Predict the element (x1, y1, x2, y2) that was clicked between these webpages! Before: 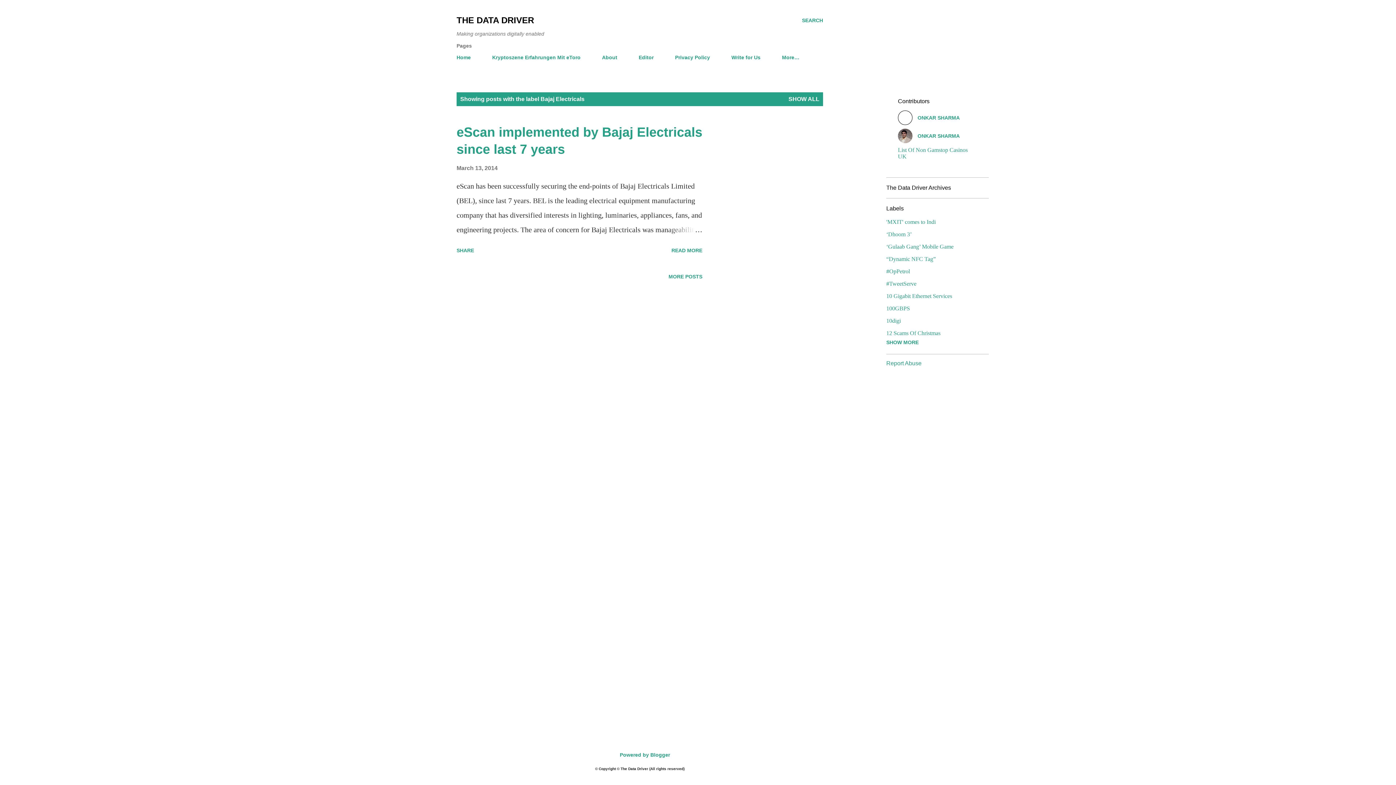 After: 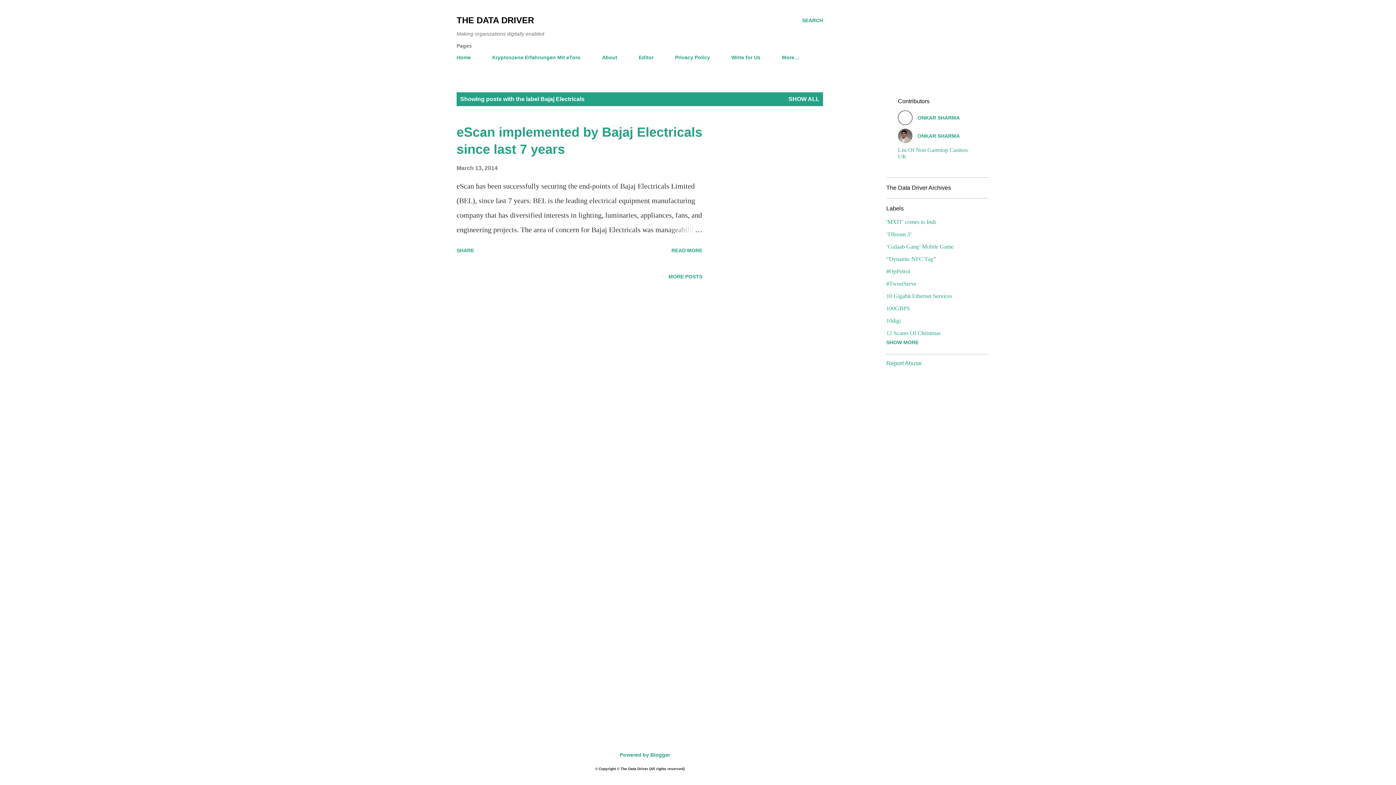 Action: label: Report Abuse bbox: (886, 360, 921, 366)